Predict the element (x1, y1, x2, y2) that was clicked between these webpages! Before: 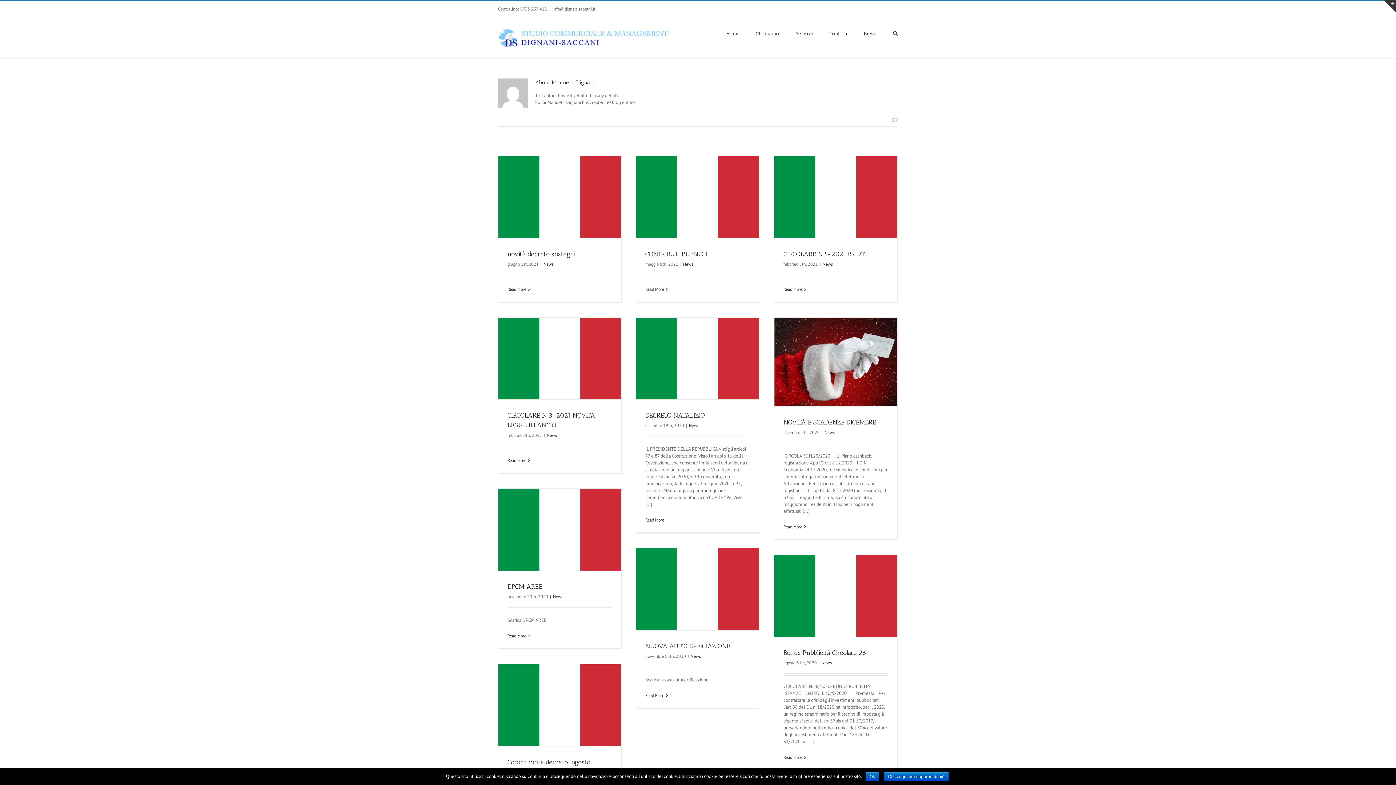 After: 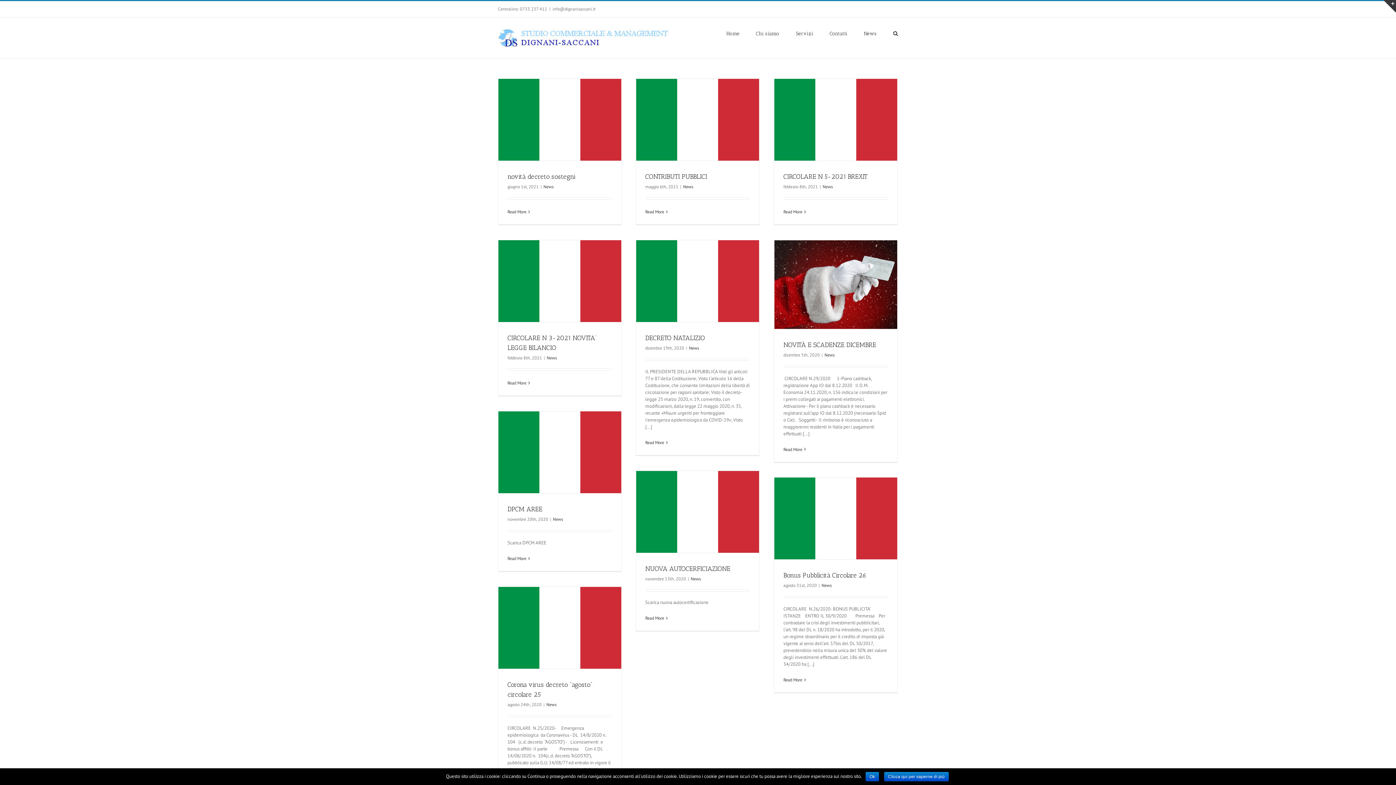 Action: bbox: (683, 261, 693, 266) label: News